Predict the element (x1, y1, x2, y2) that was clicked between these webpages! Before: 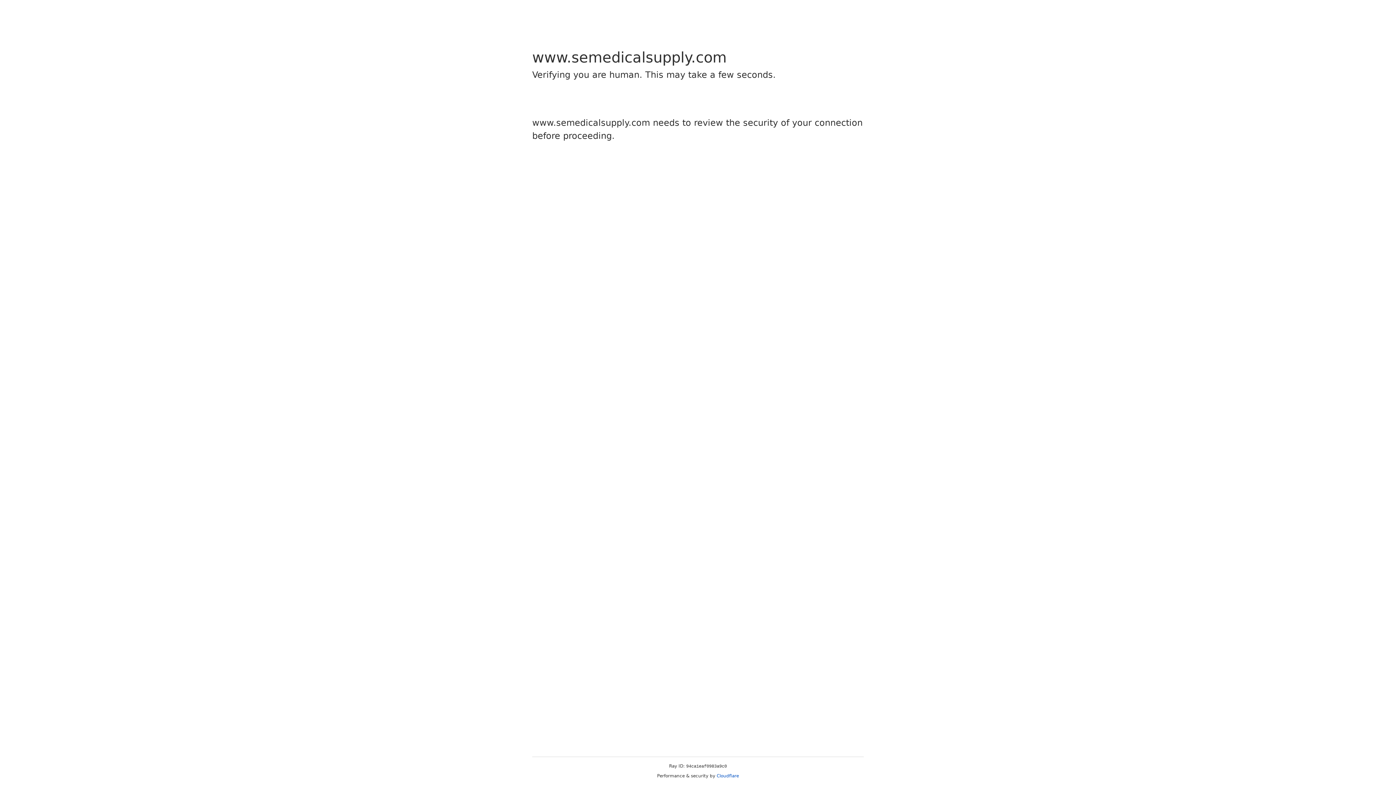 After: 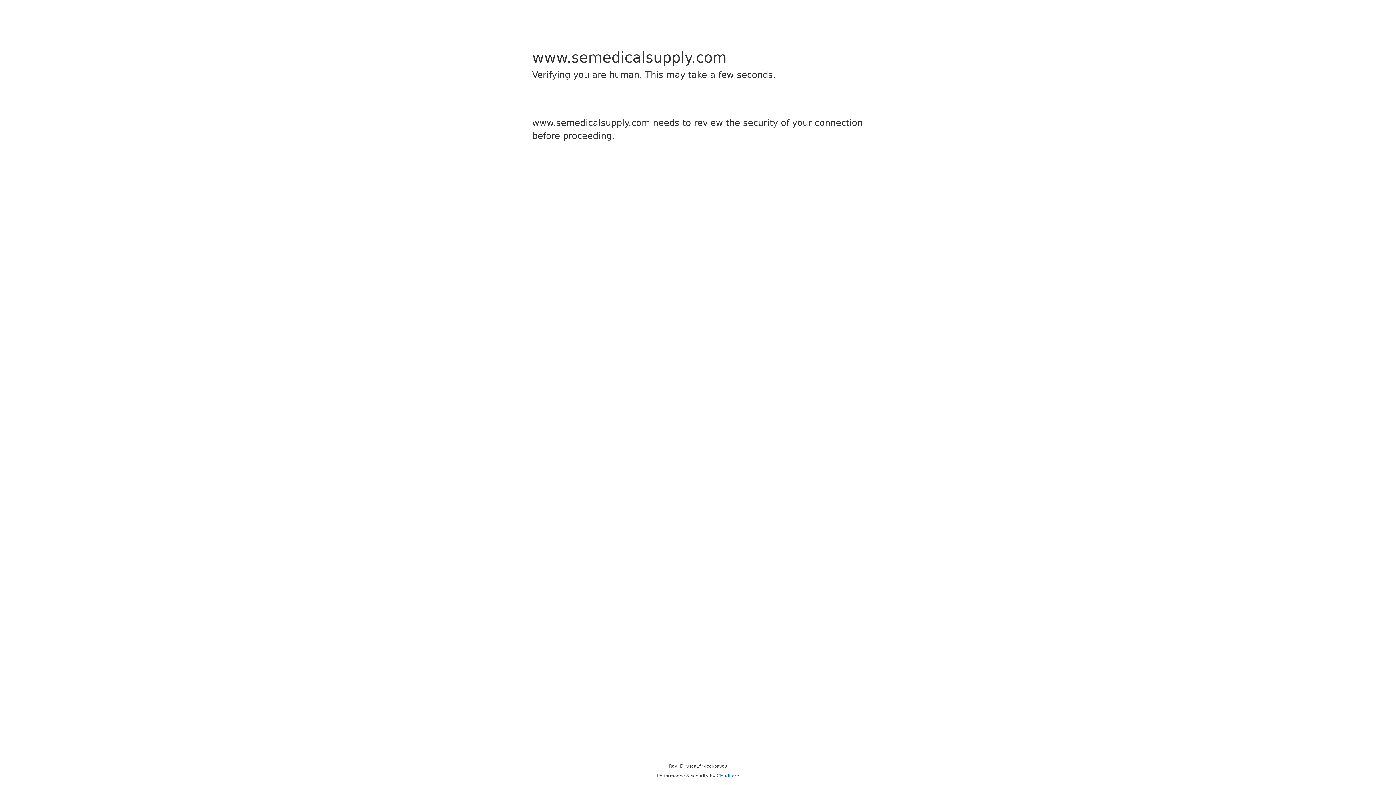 Action: bbox: (716, 773, 739, 778) label: Cloudflare